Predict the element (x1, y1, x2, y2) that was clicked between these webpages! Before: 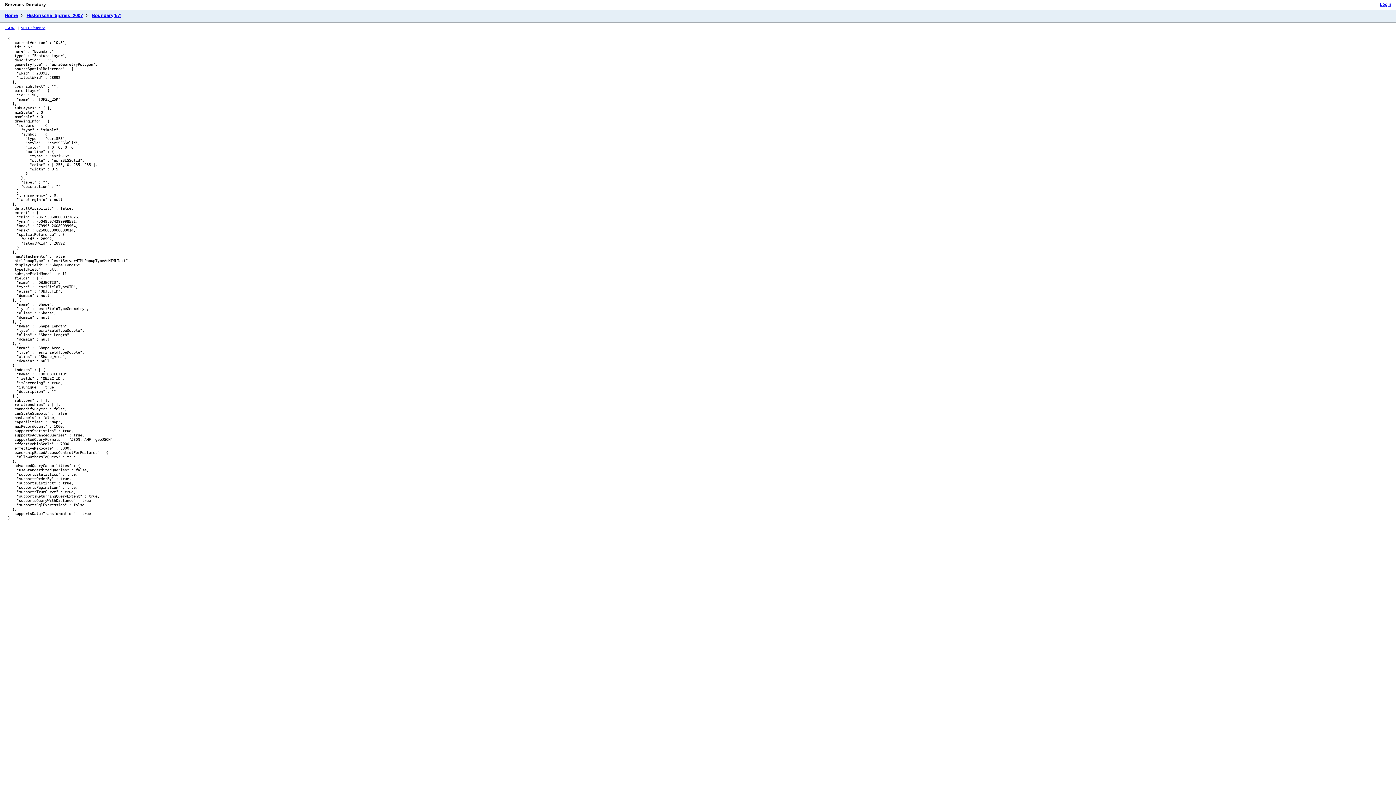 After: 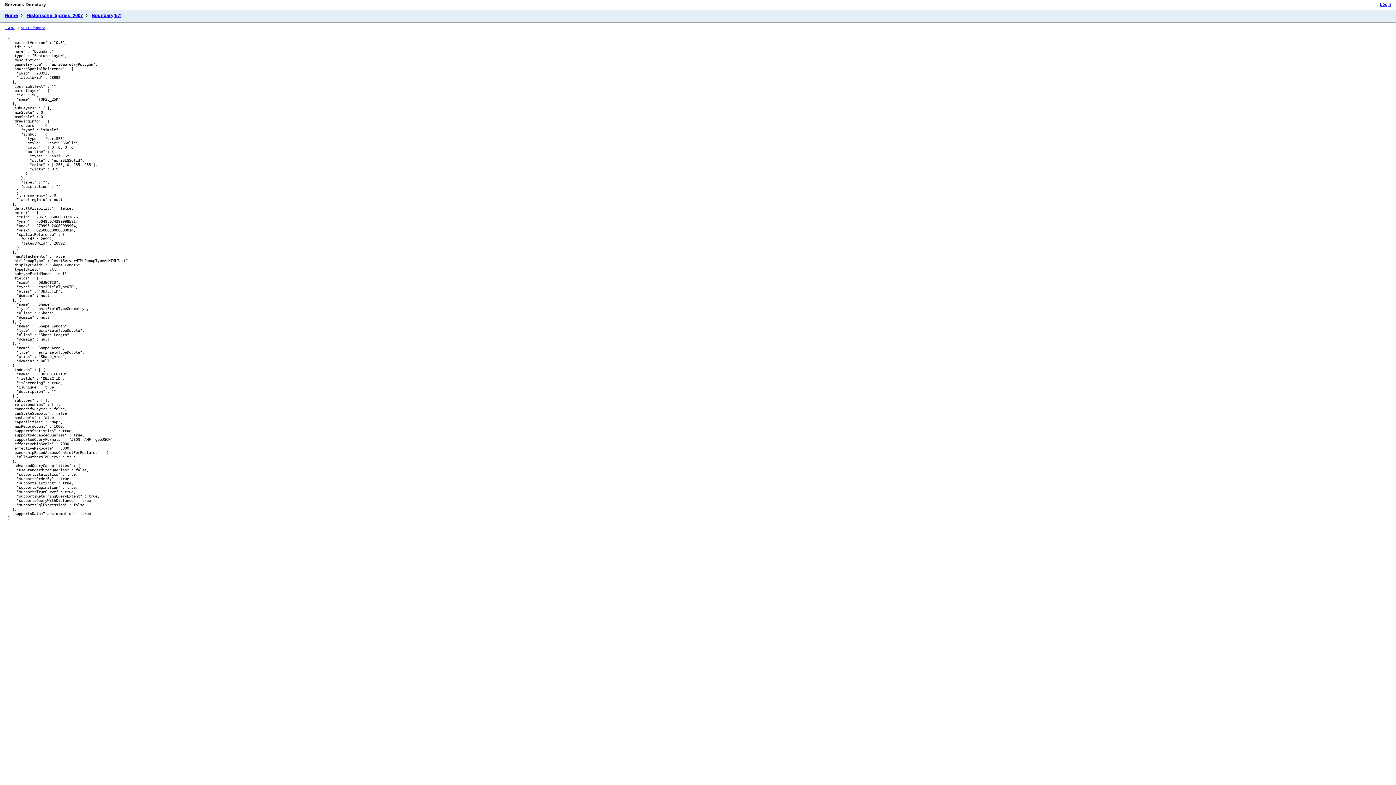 Action: bbox: (91, 12, 121, 18) label: Boundary(57)